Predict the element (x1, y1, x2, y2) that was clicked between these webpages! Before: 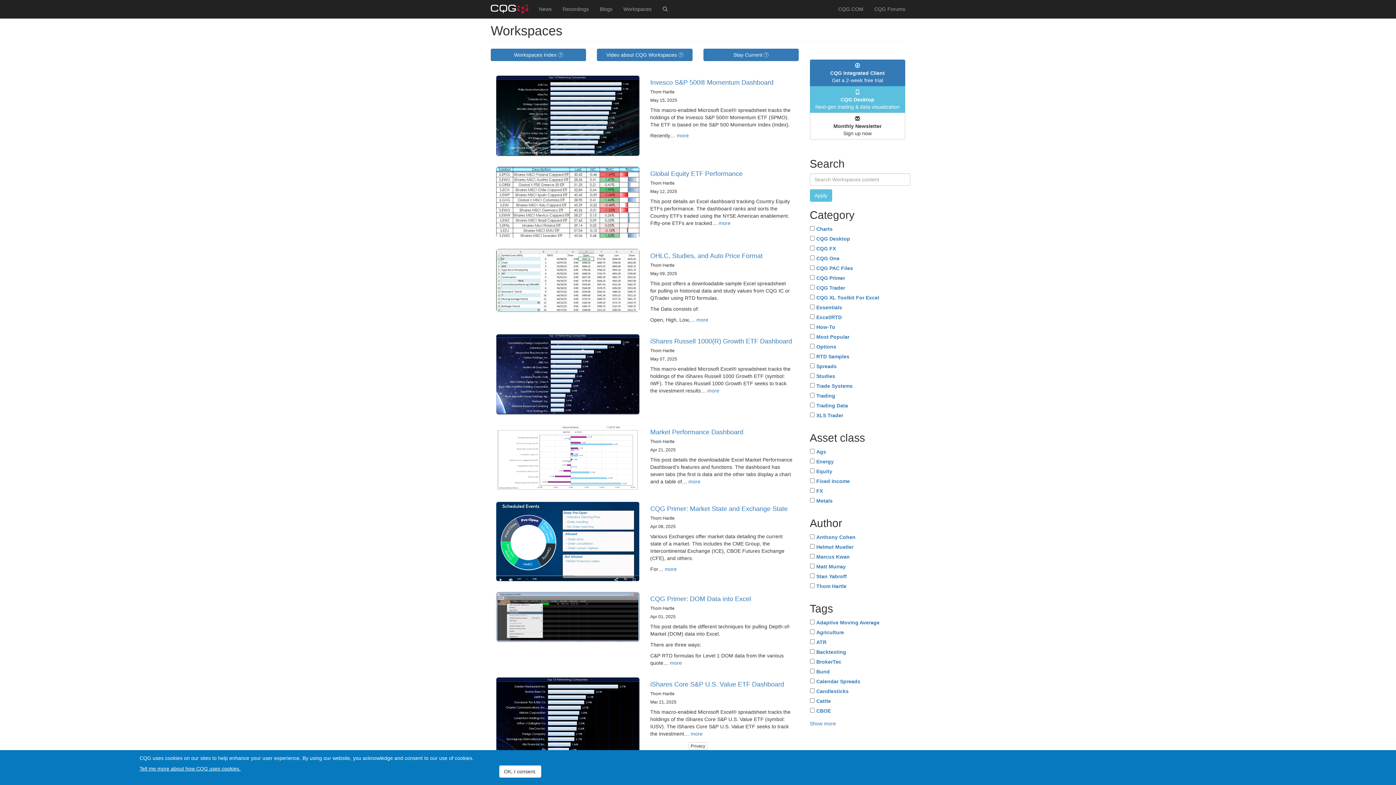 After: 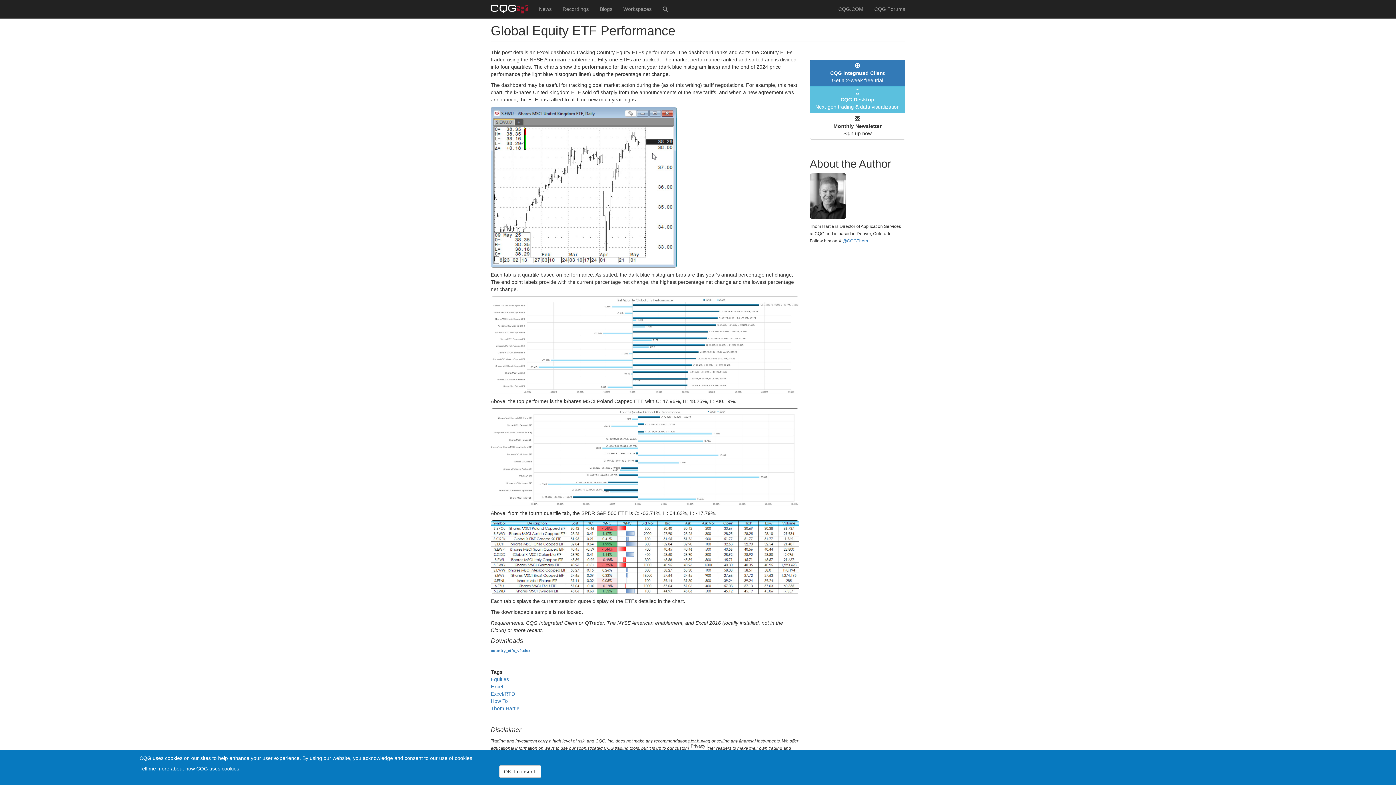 Action: bbox: (496, 167, 639, 238)